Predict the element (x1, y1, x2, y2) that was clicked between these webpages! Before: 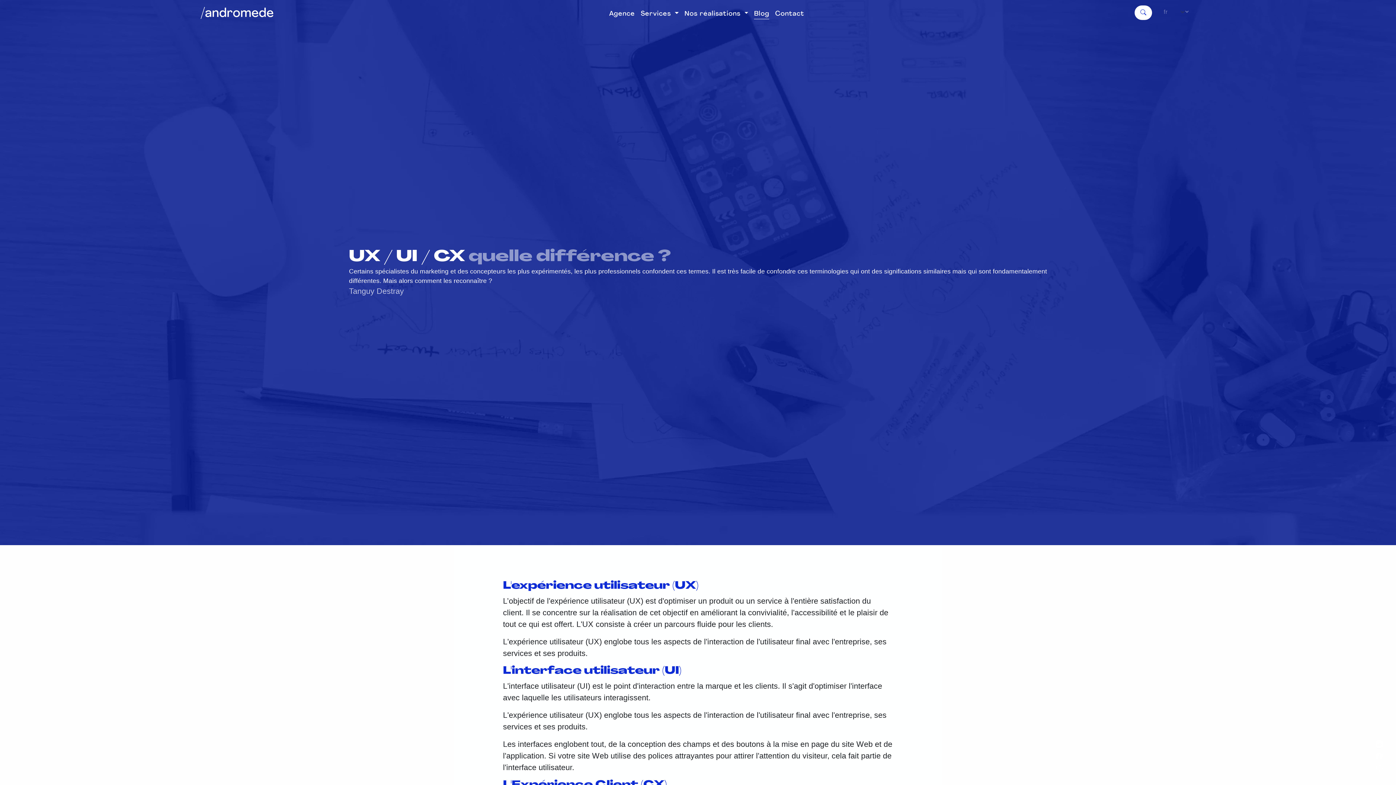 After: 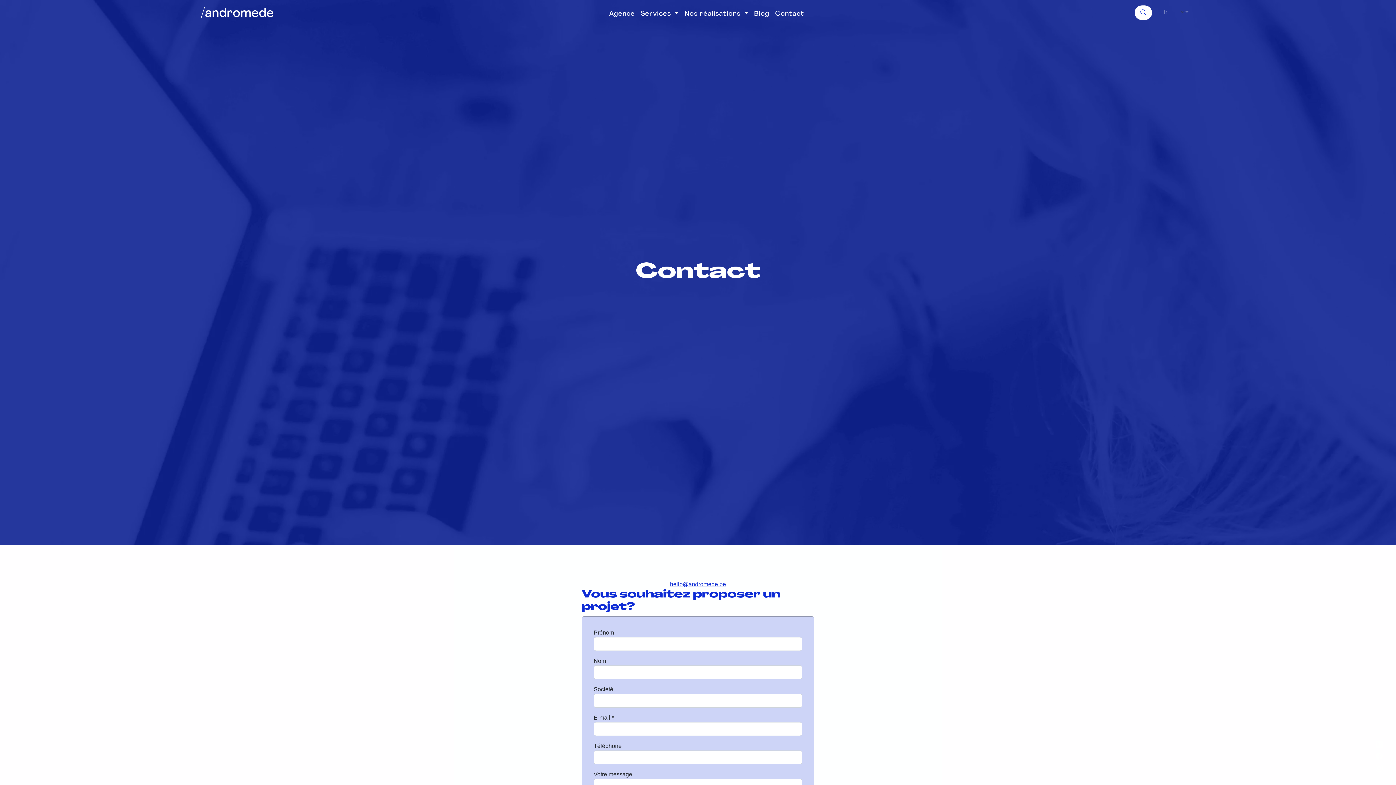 Action: label: Contact bbox: (772, 3, 807, 22)